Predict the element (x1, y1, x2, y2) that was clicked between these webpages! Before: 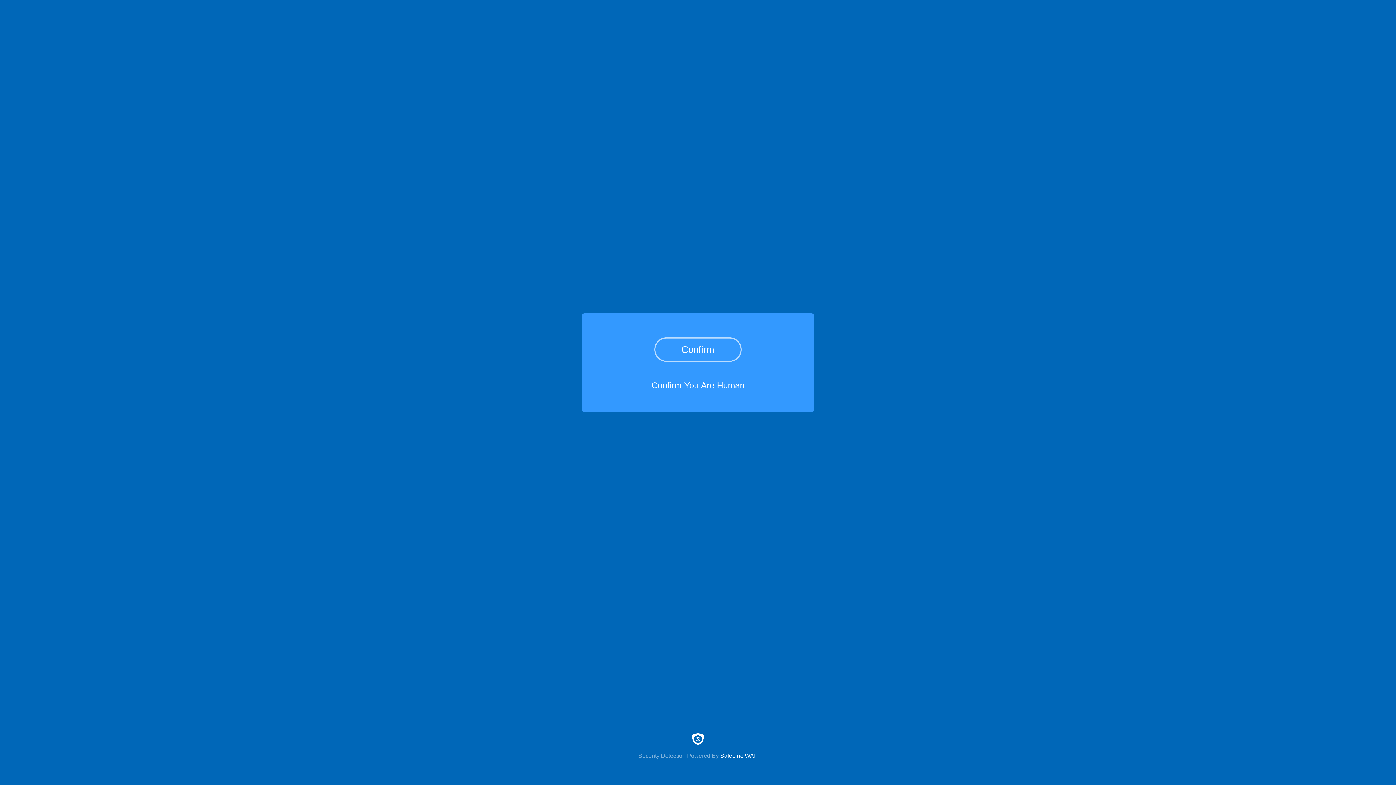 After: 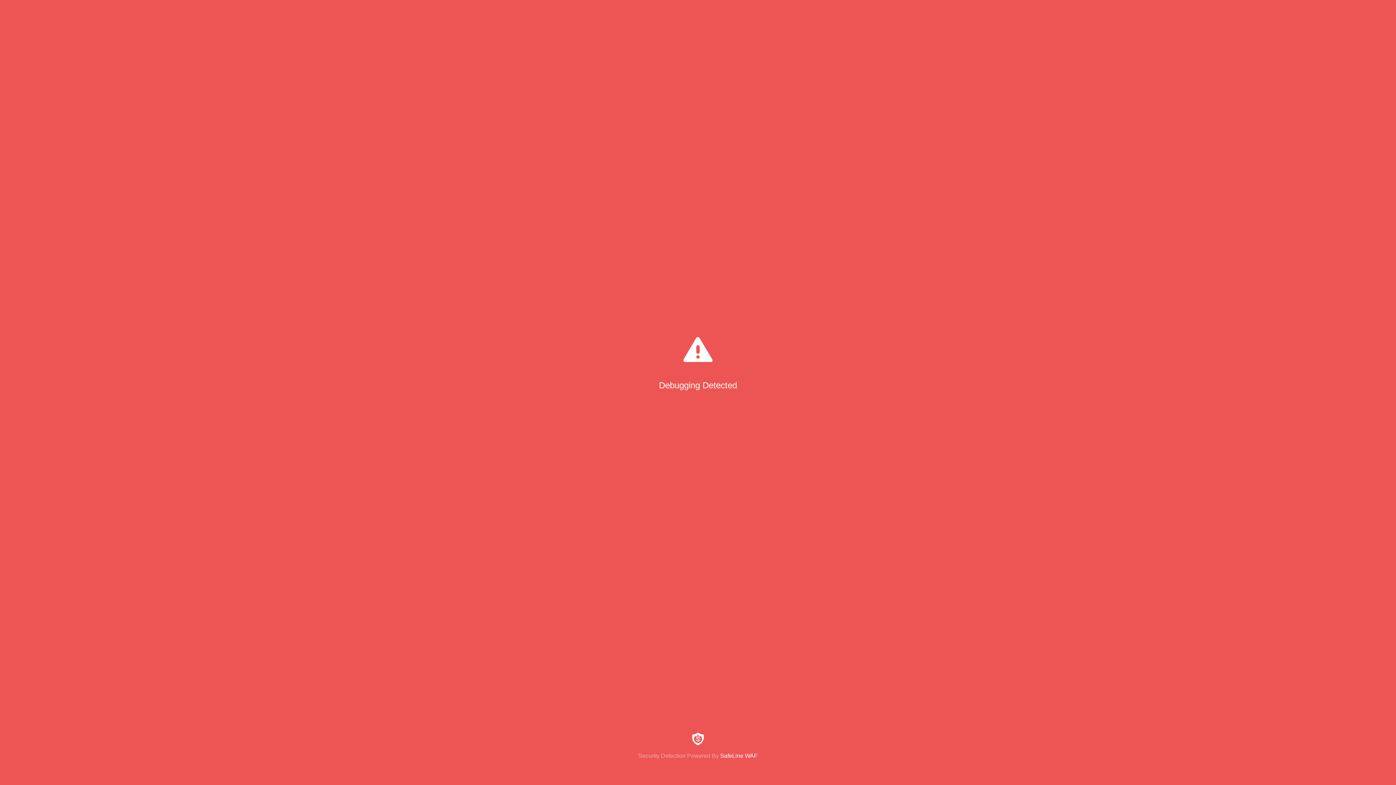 Action: bbox: (654, 337, 741, 361) label: Confirm